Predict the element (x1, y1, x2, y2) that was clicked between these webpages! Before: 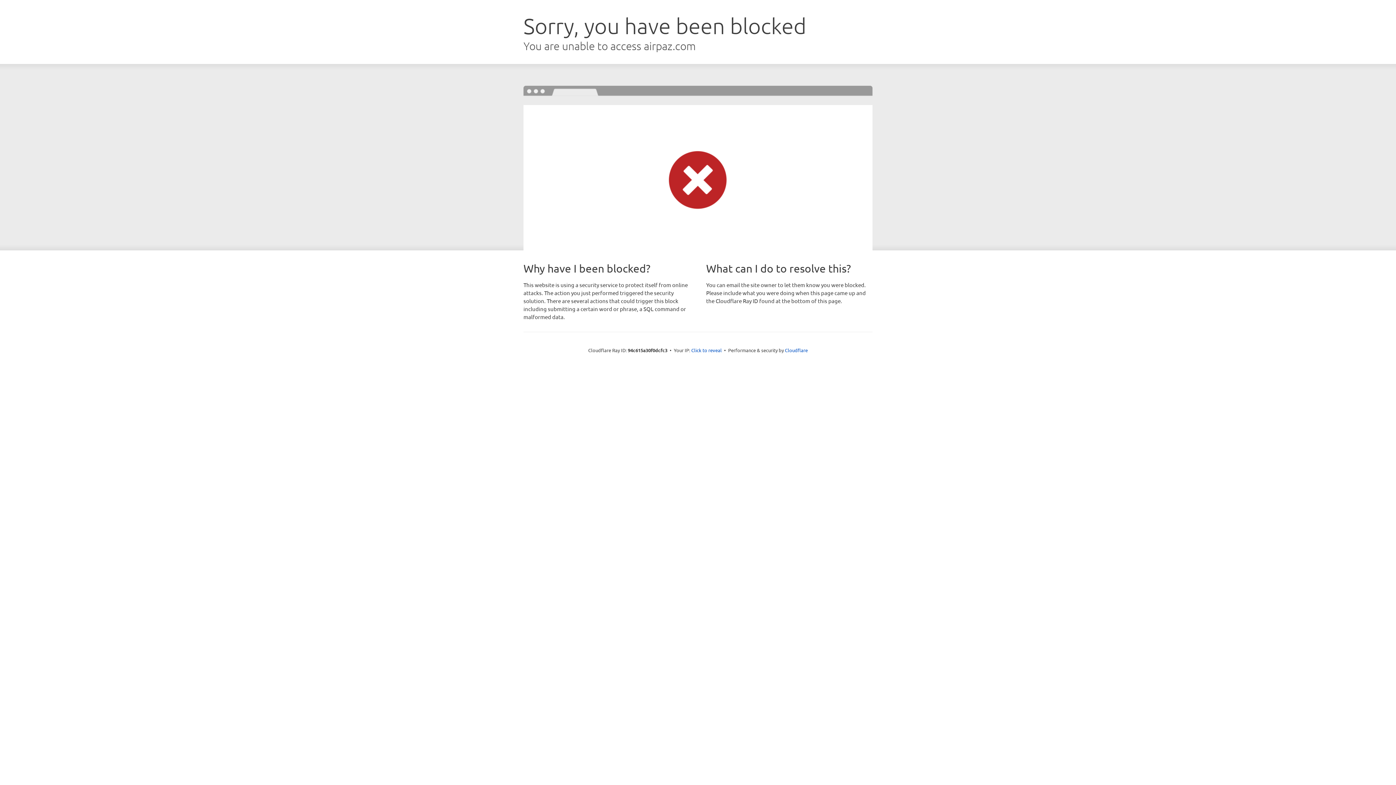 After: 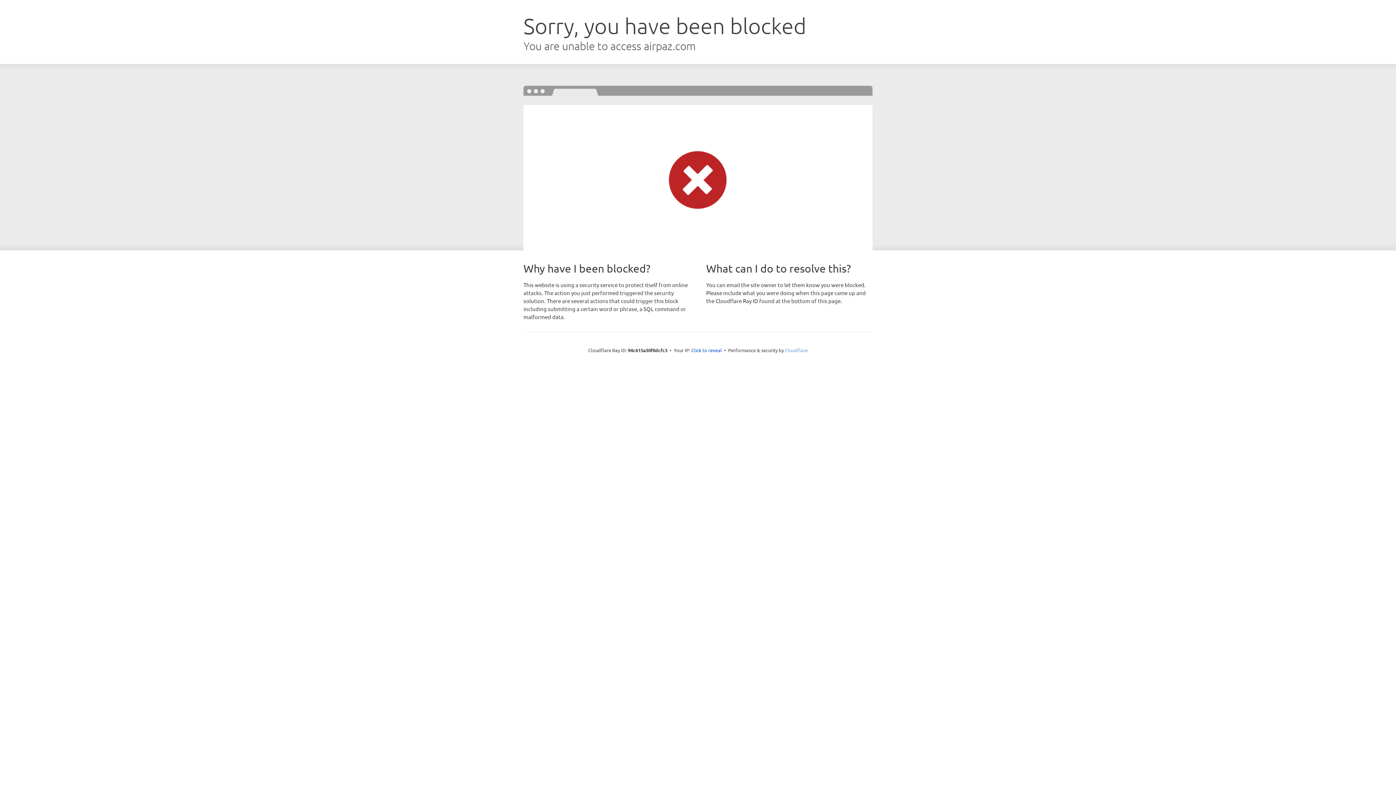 Action: label: Cloudflare bbox: (785, 347, 808, 353)